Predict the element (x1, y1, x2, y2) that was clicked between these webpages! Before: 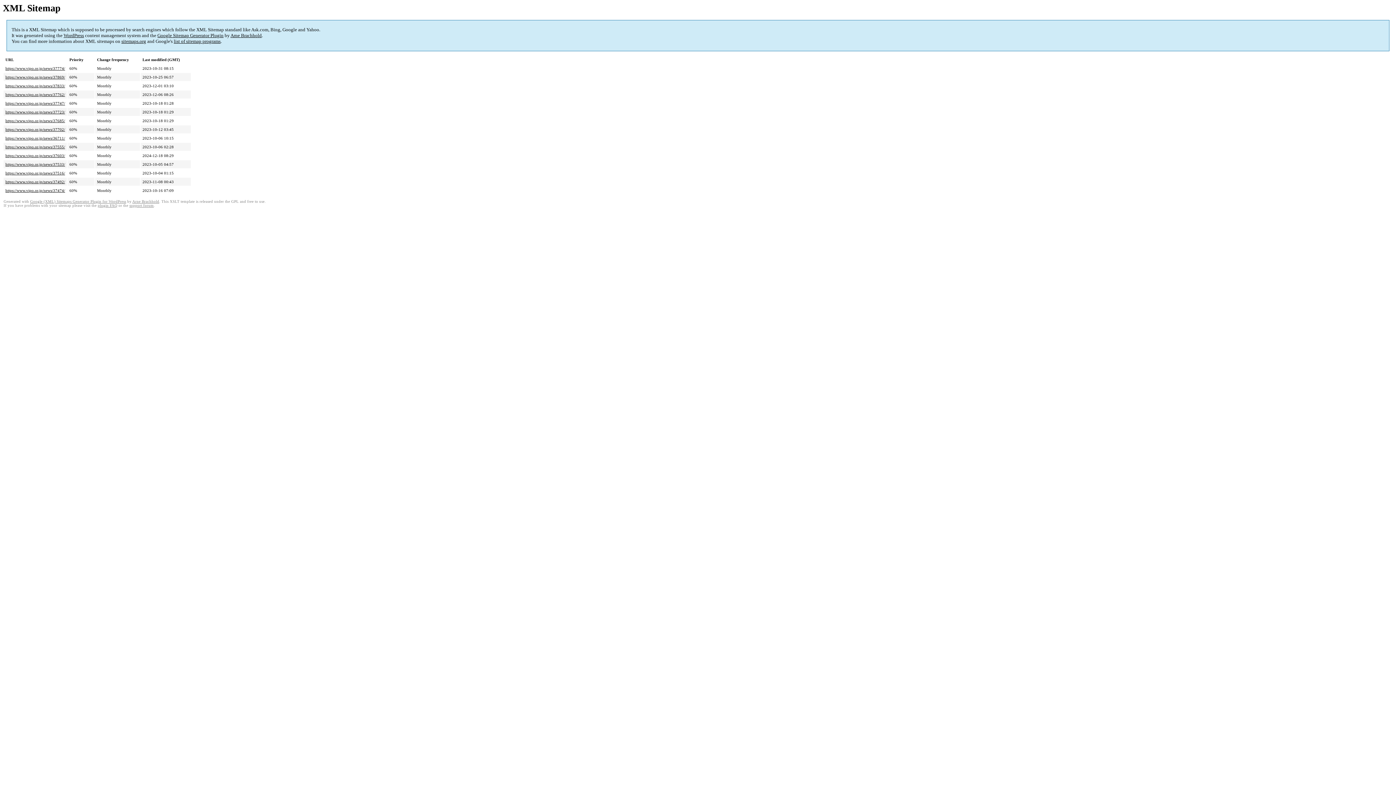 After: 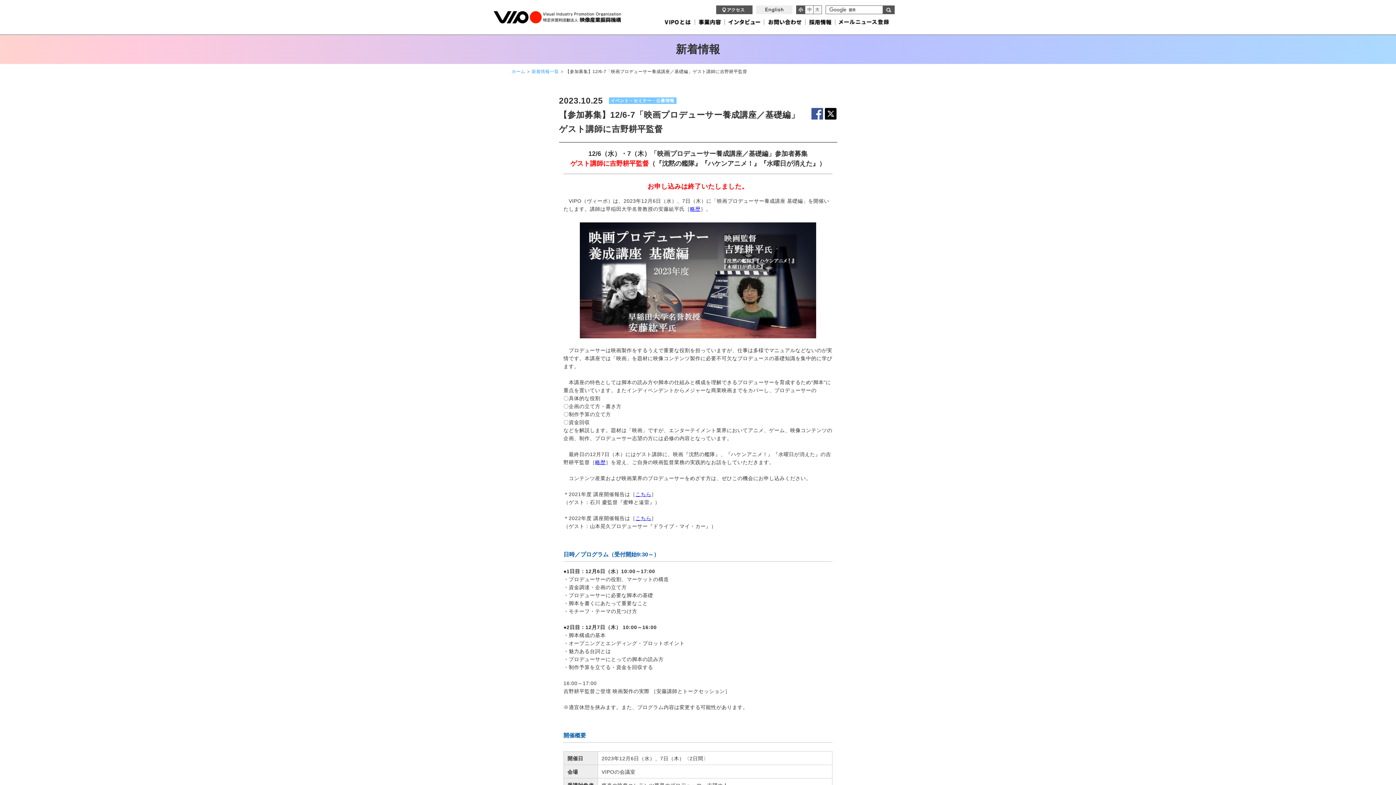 Action: label: https://www.vipo.or.jp/news/37833/ bbox: (5, 83, 65, 88)